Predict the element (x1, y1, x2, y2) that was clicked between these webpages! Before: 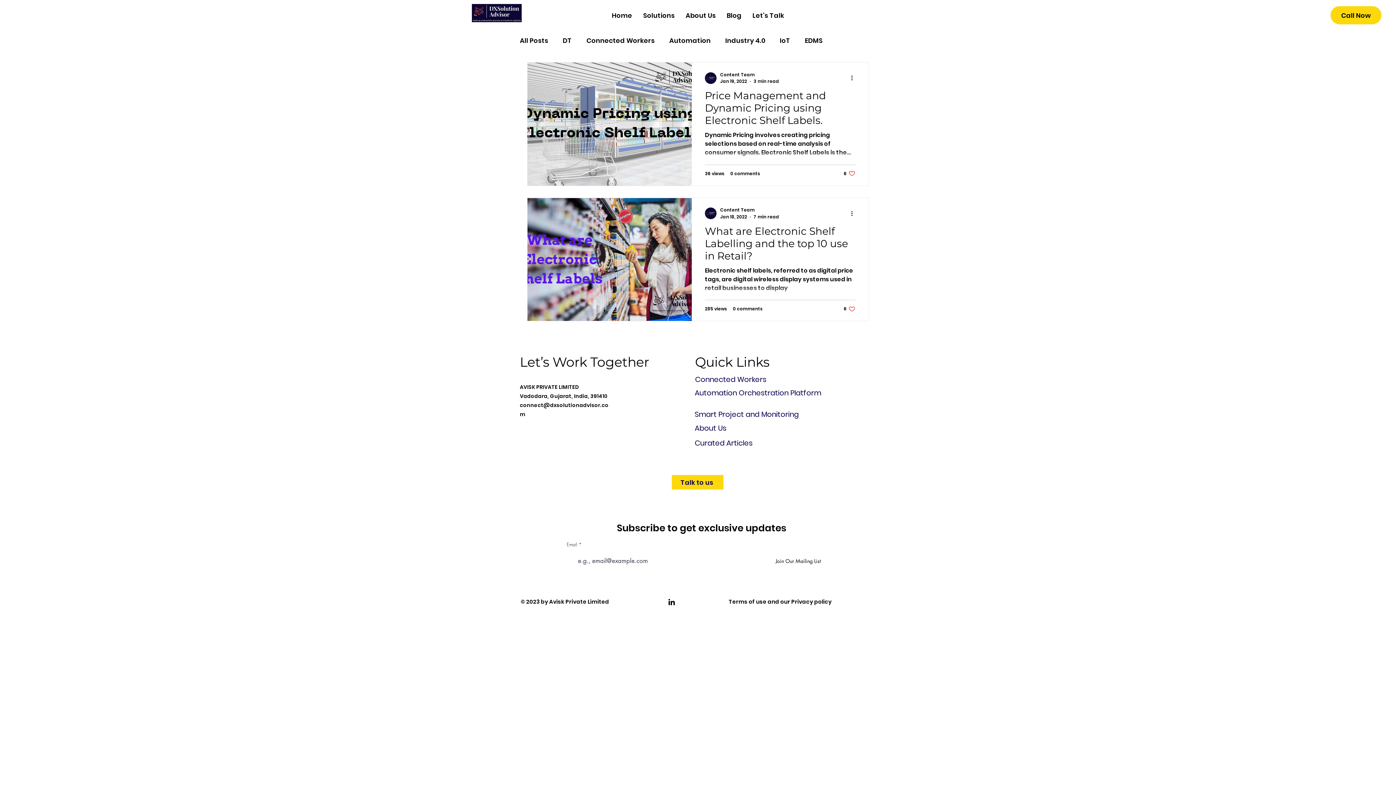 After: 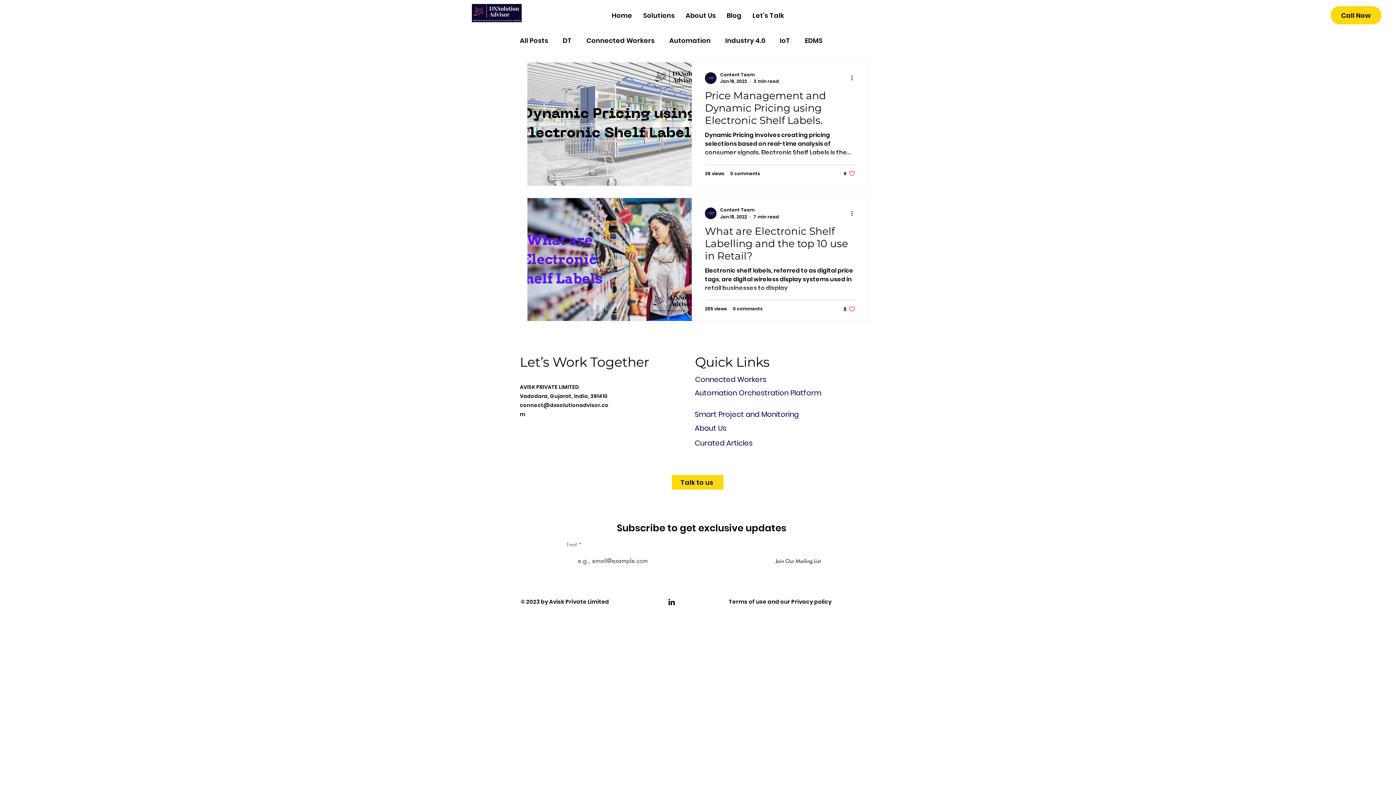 Action: bbox: (844, 305, 855, 312) label: Like post